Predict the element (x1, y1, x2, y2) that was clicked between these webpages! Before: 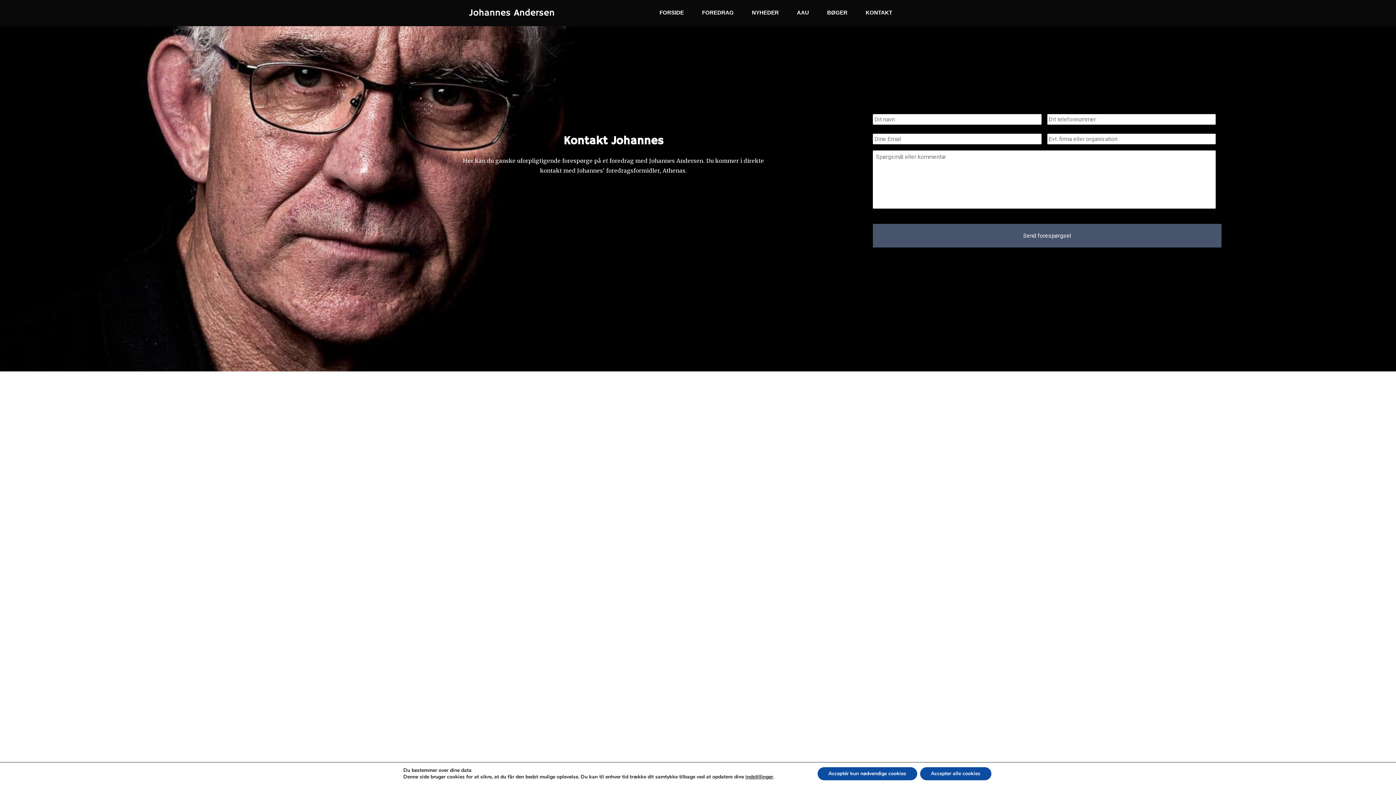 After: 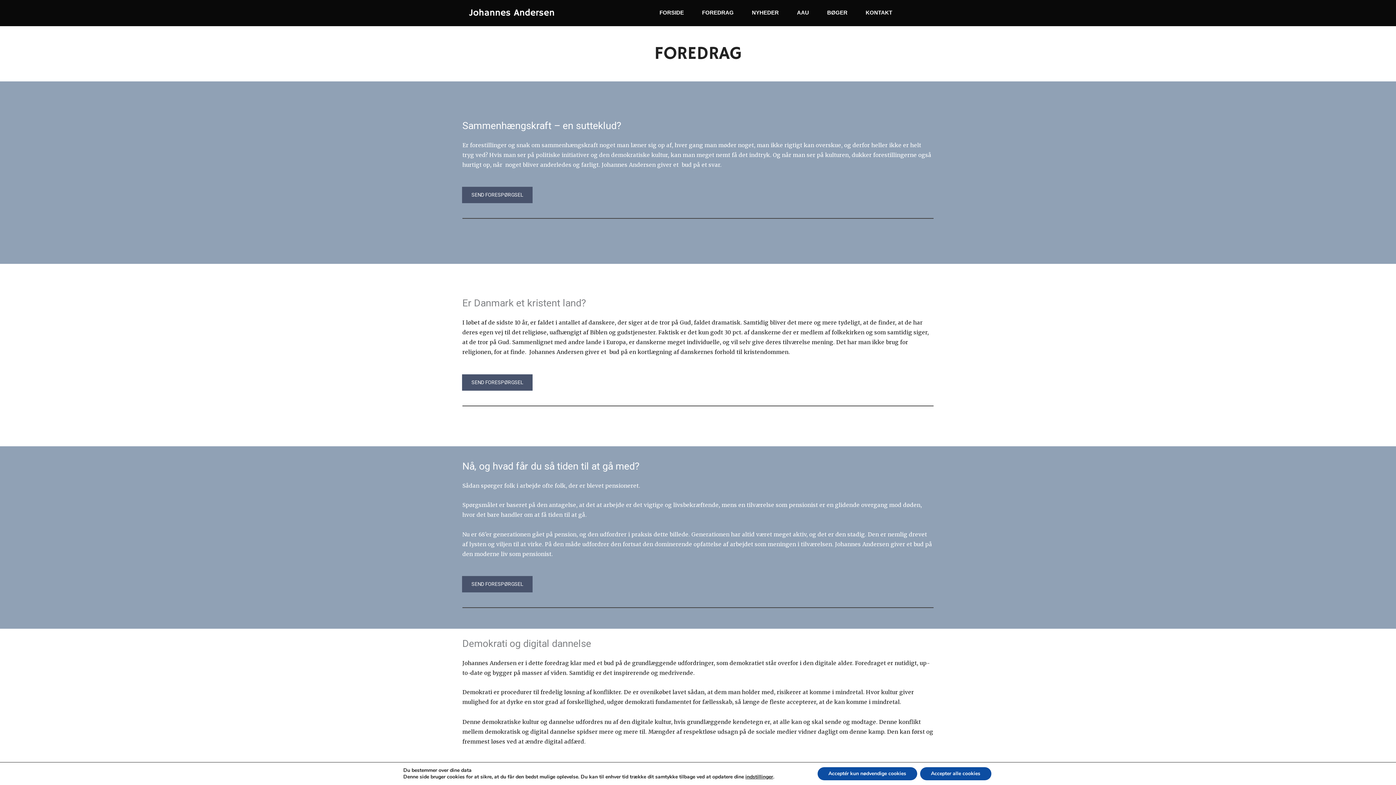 Action: label: FOREDRAG bbox: (702, 7, 733, 18)